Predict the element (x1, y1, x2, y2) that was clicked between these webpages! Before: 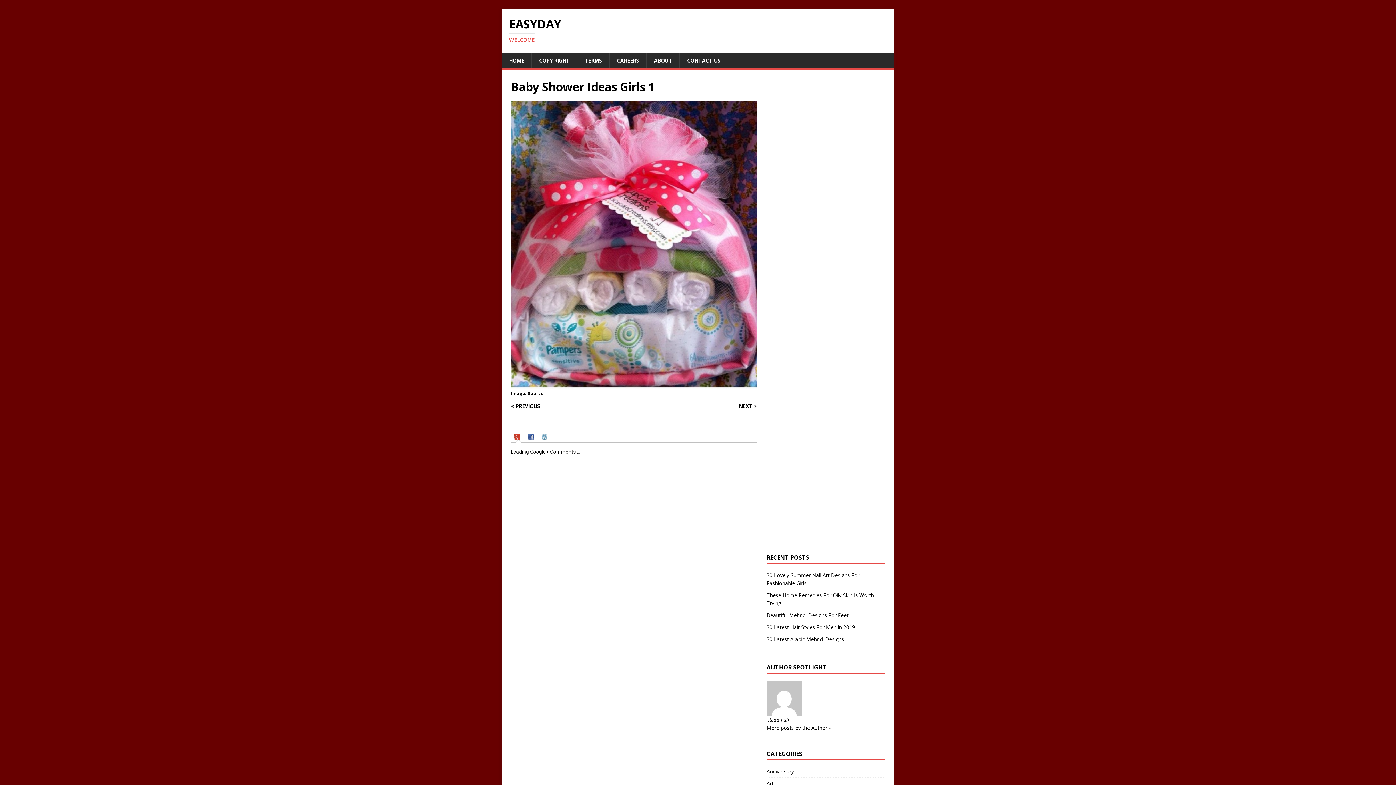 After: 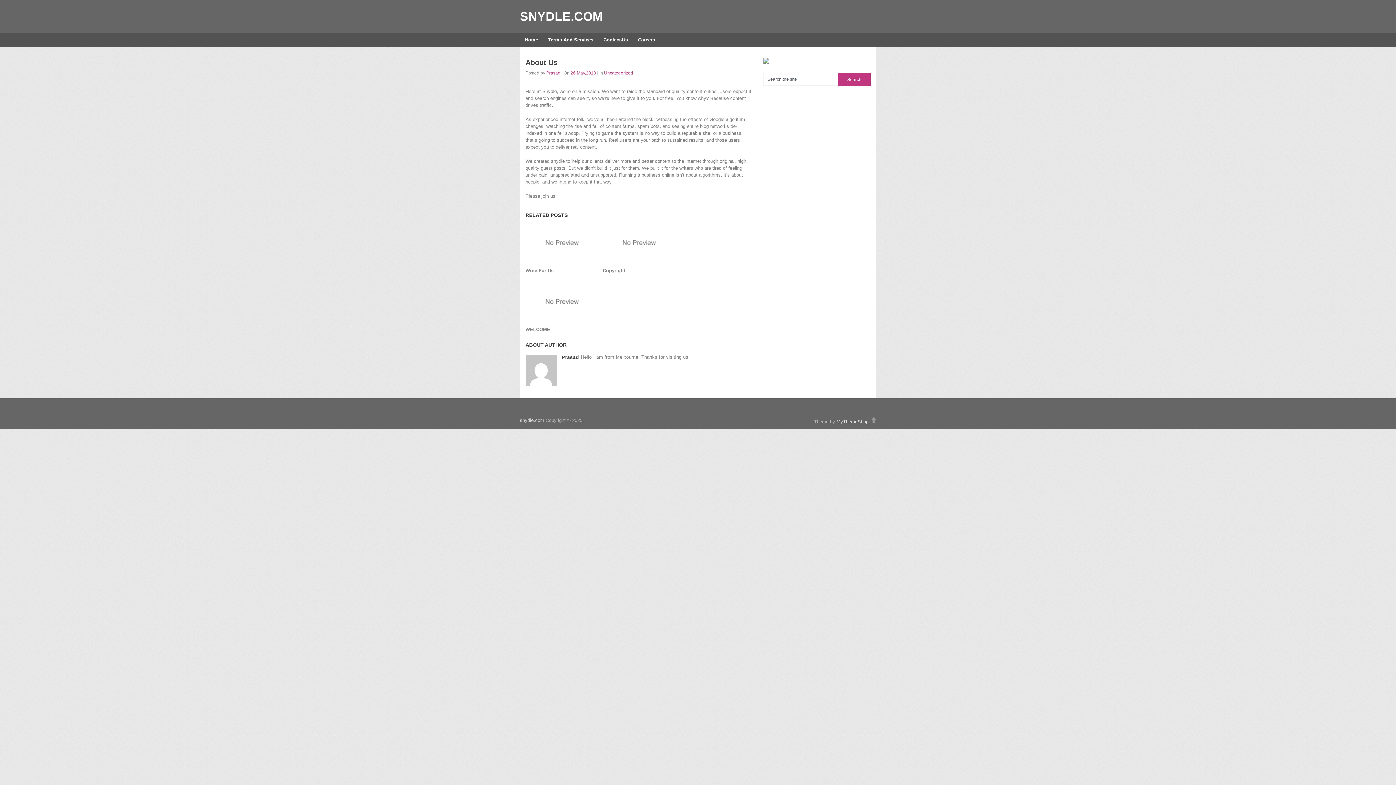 Action: label: ABOUT bbox: (646, 53, 679, 68)